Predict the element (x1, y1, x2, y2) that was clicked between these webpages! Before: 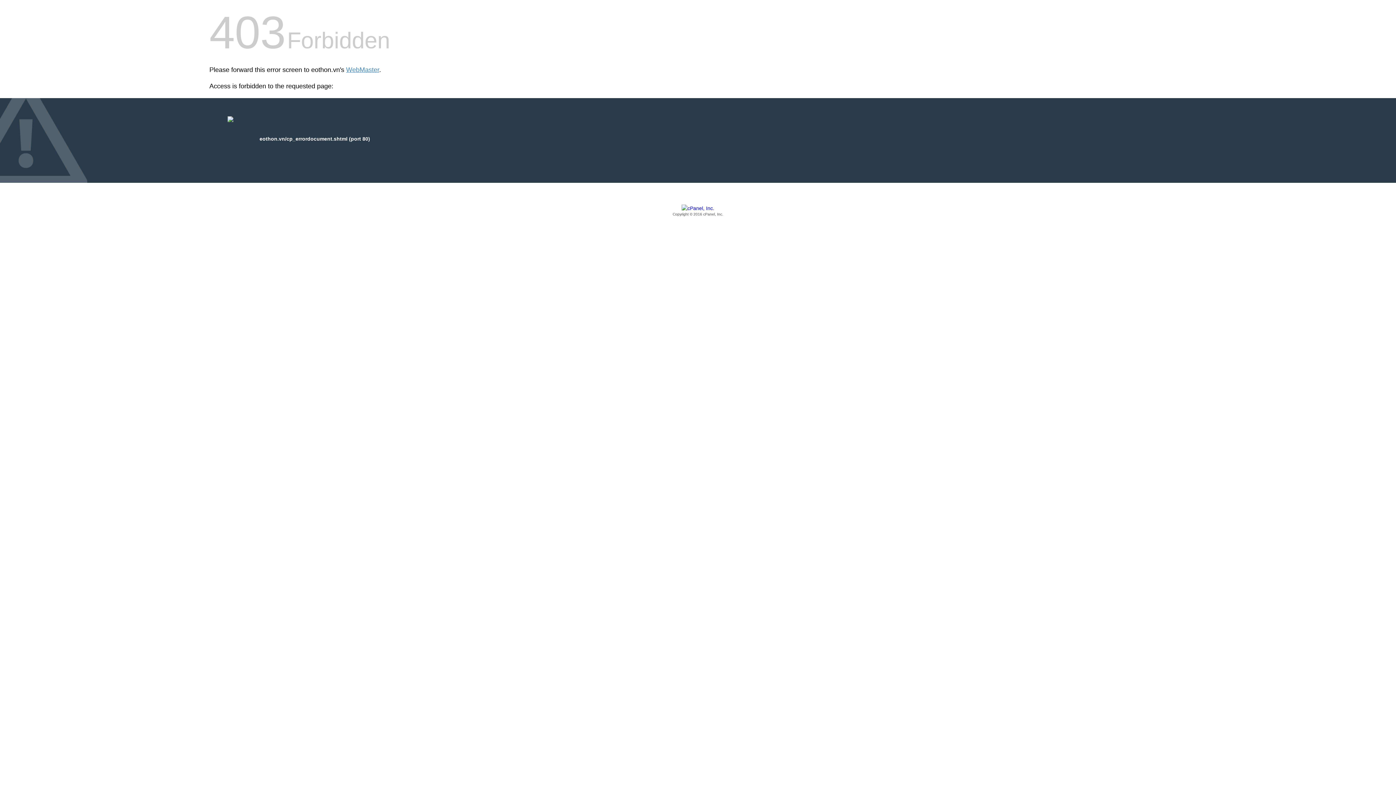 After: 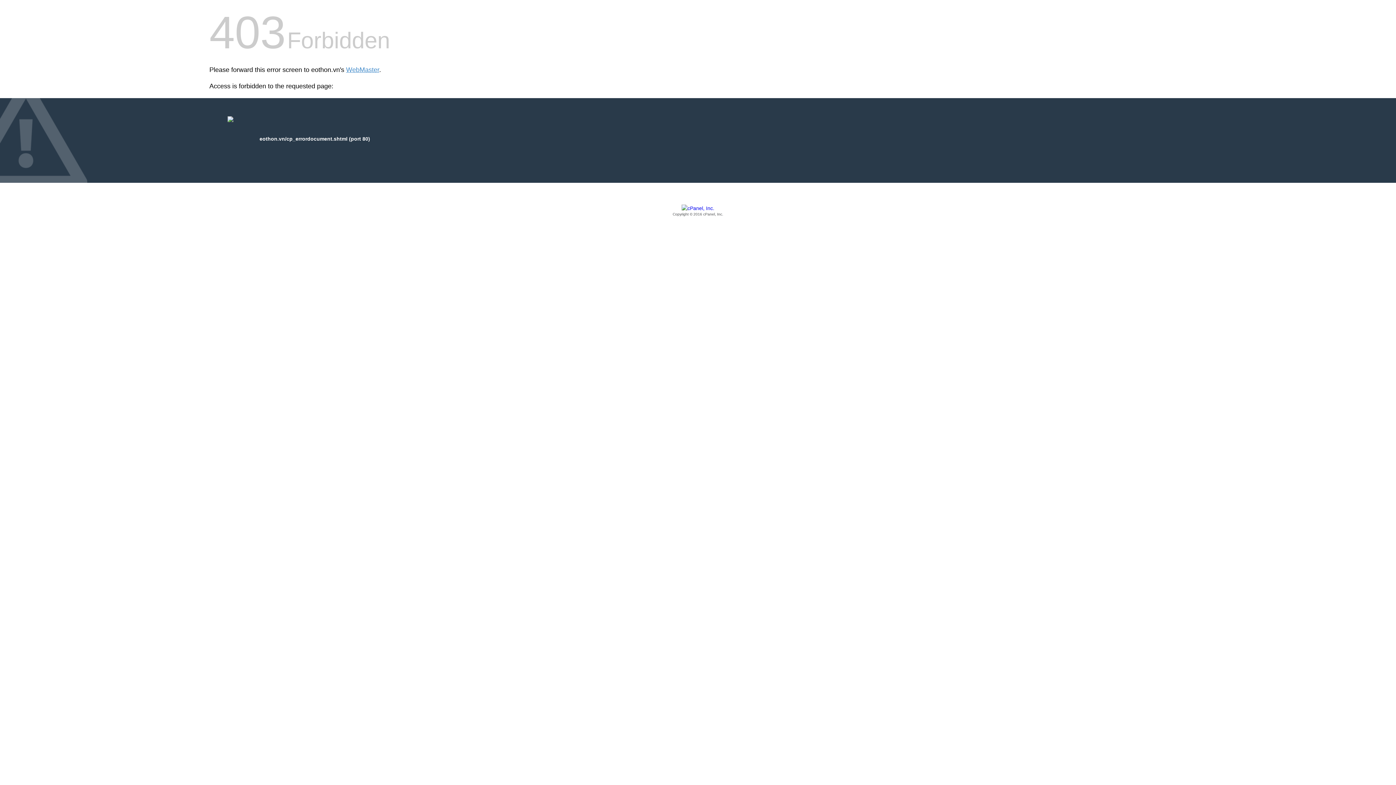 Action: bbox: (209, 205, 1186, 217) label: Copyright © 2016 cPanel, Inc.